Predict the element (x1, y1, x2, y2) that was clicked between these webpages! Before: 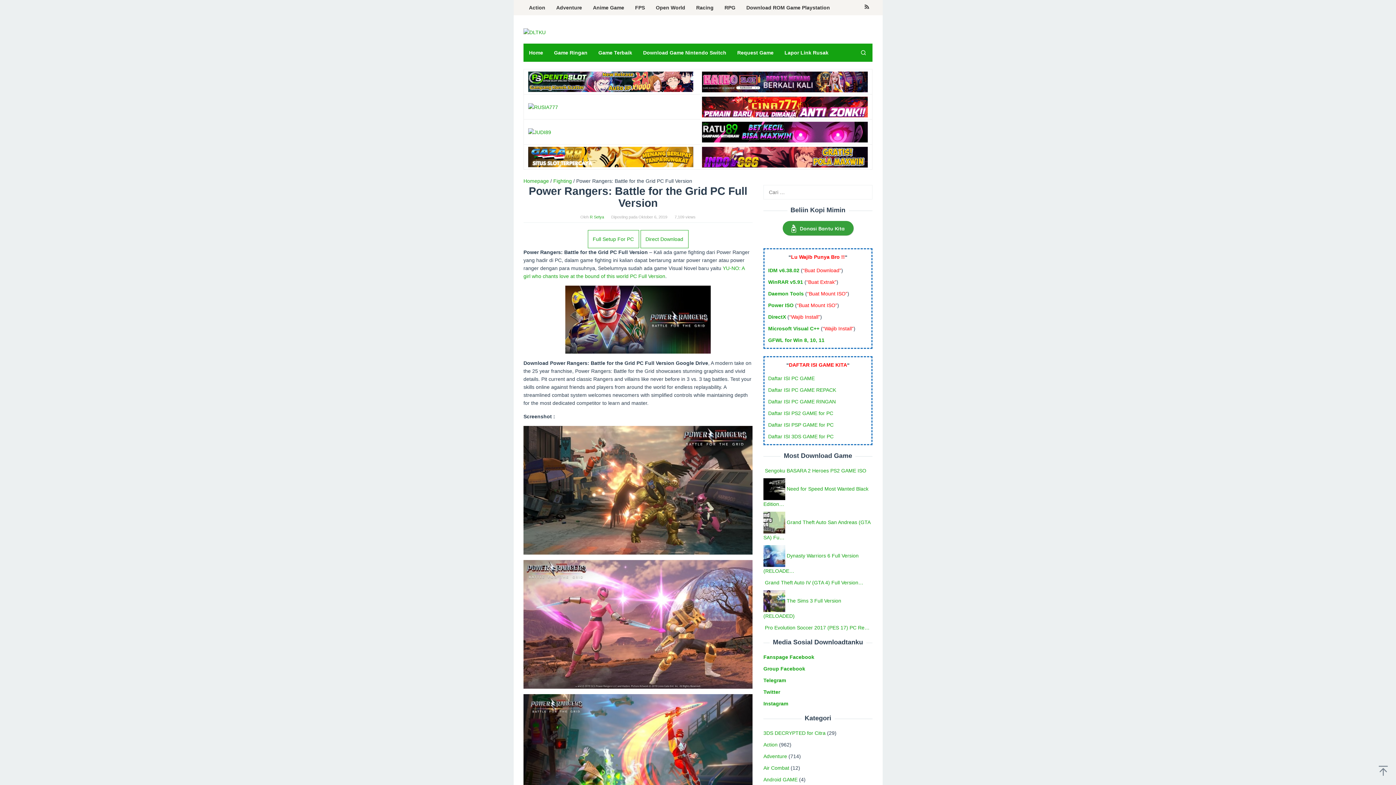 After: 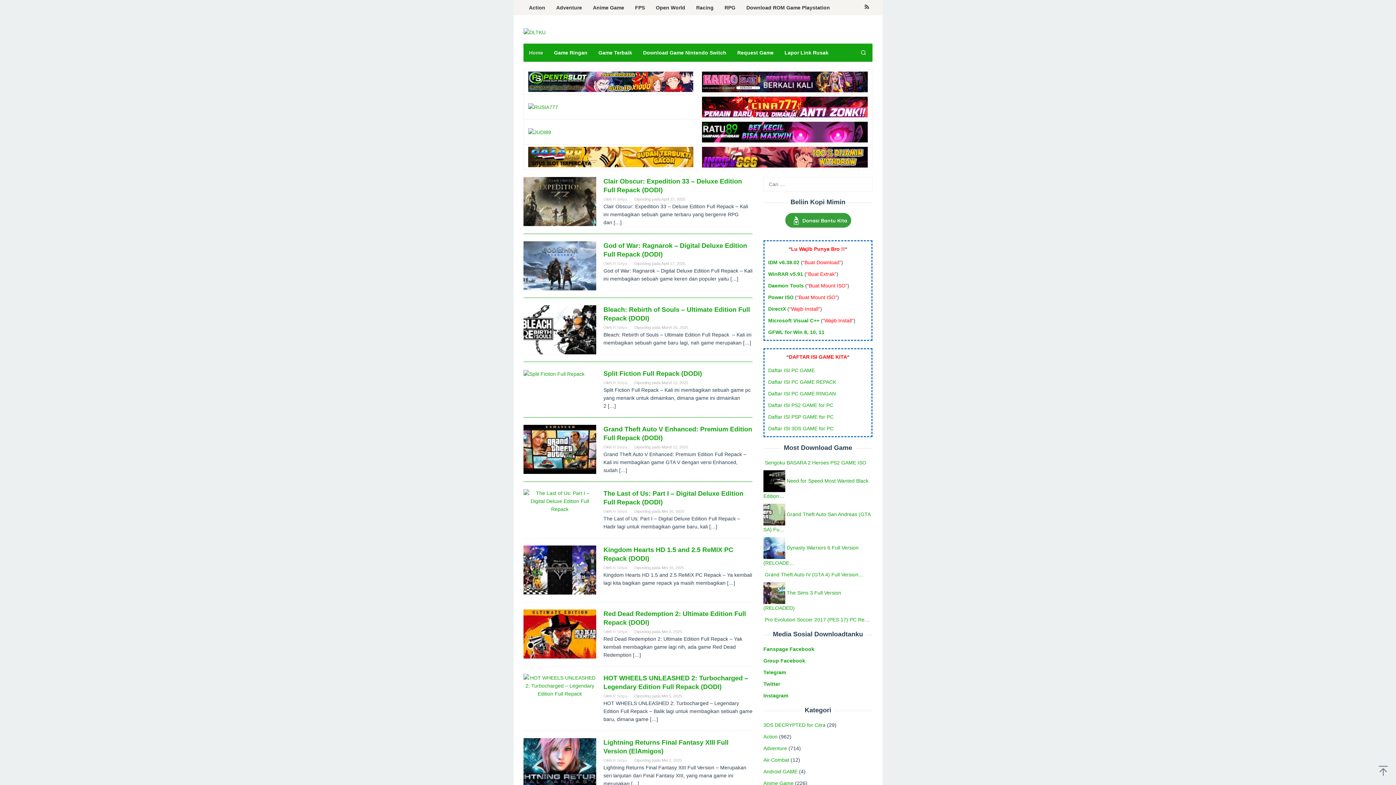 Action: label: Homepage bbox: (523, 178, 549, 184)